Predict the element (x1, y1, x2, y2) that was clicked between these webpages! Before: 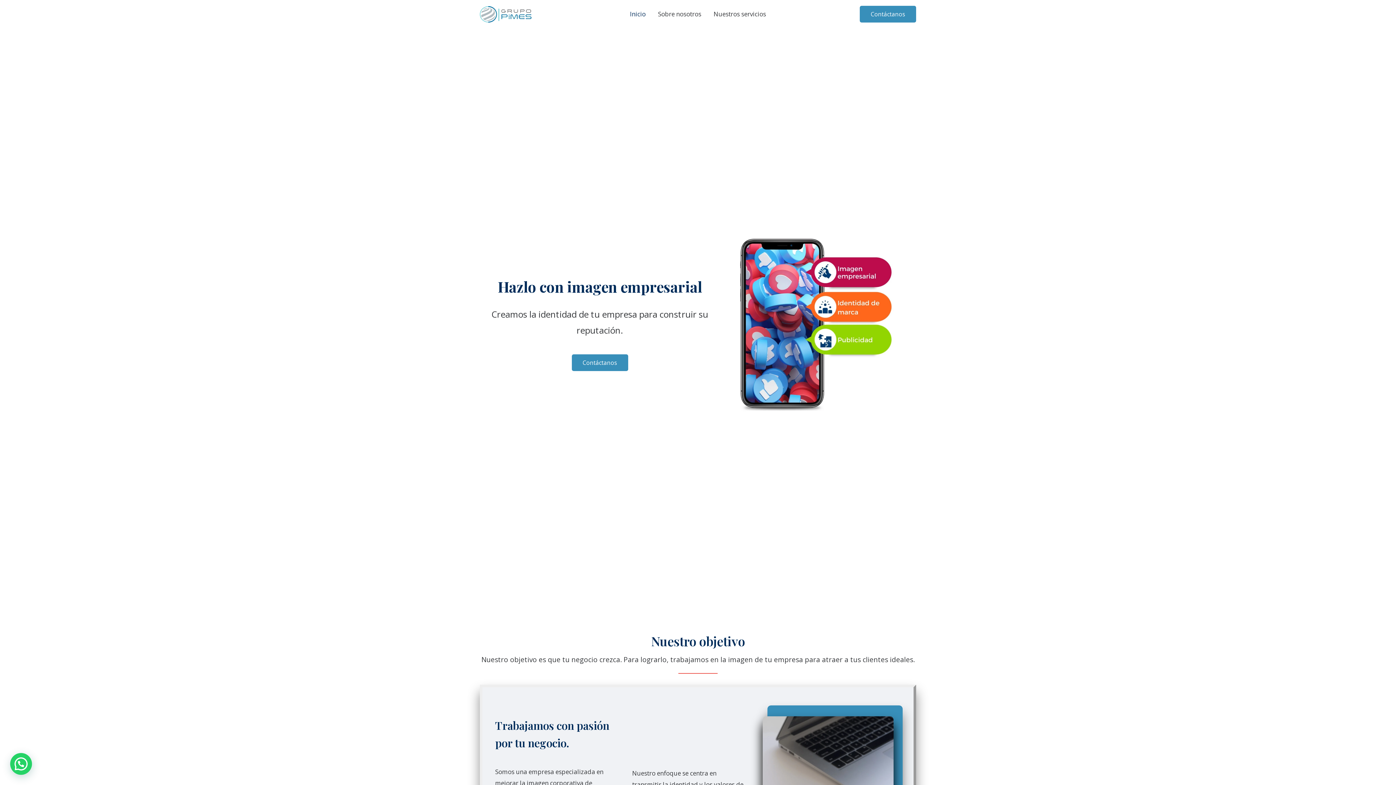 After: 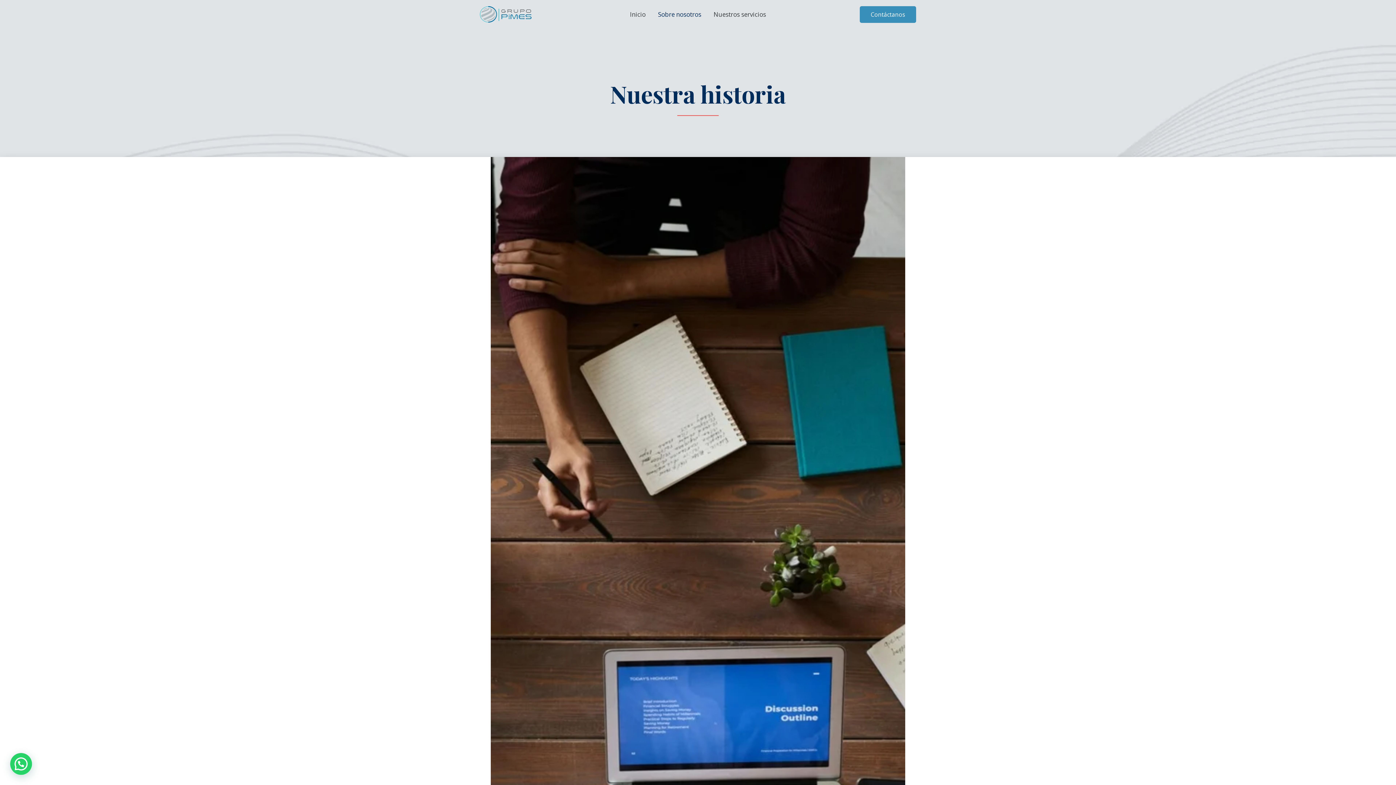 Action: label: Sobre nosotros bbox: (652, 1, 707, 27)